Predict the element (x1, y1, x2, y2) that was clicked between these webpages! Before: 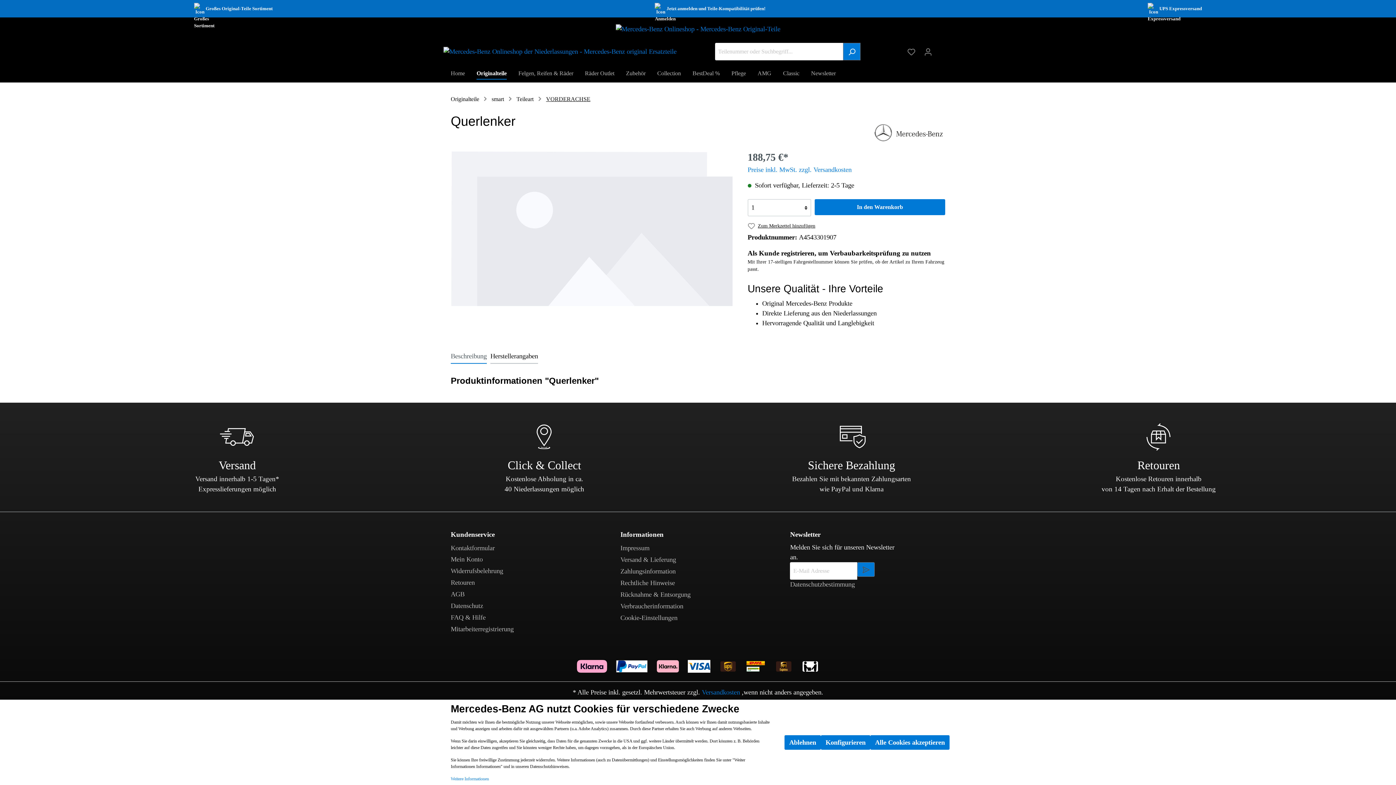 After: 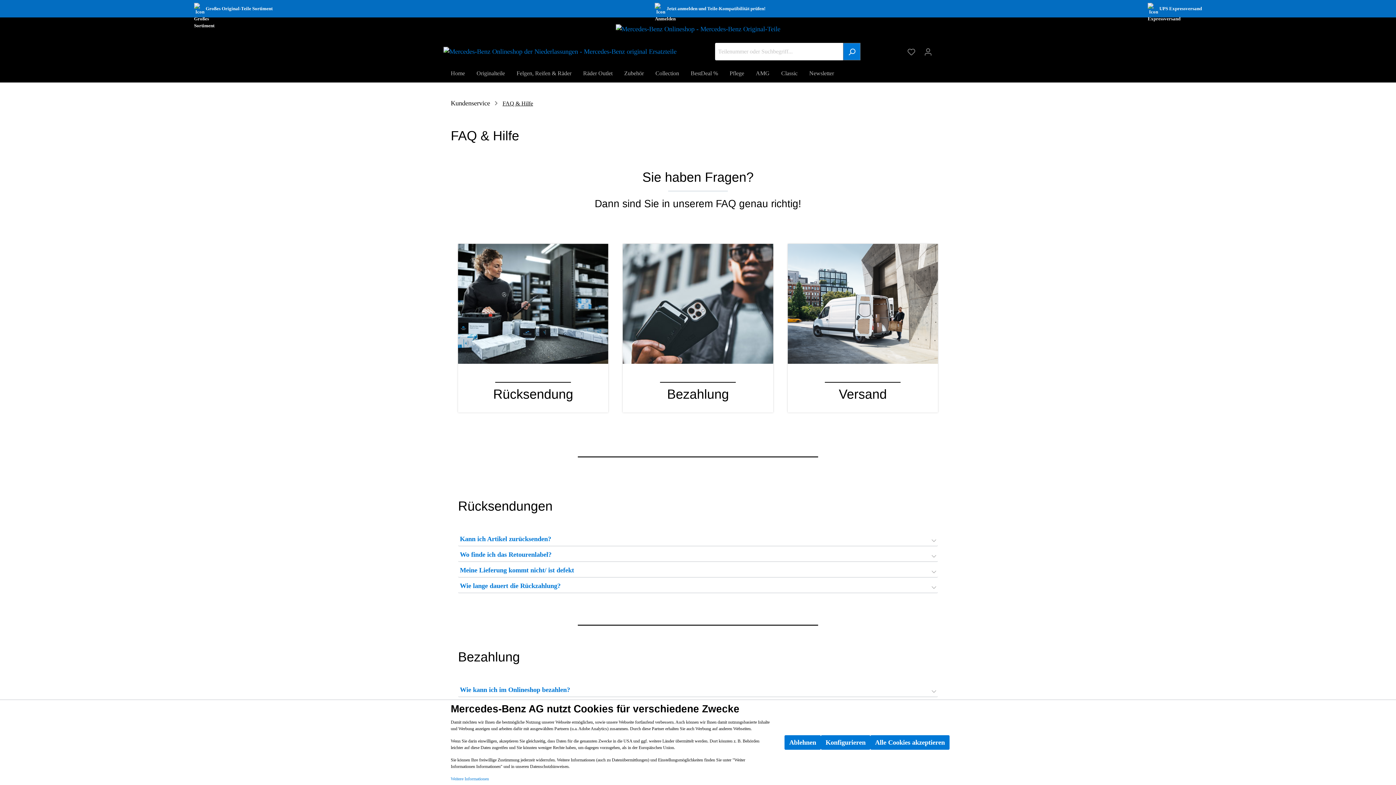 Action: bbox: (450, 613, 485, 623) label: FAQ & Hilfe